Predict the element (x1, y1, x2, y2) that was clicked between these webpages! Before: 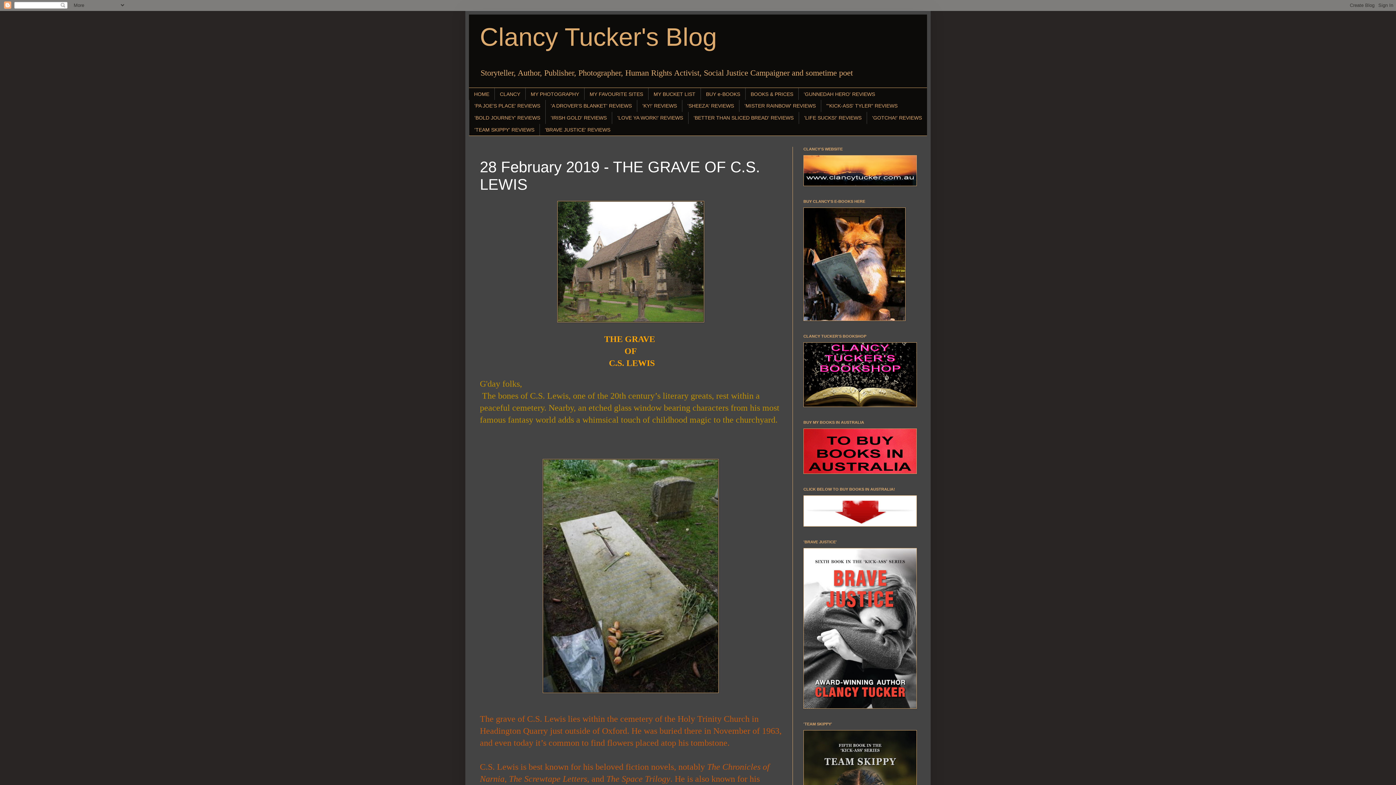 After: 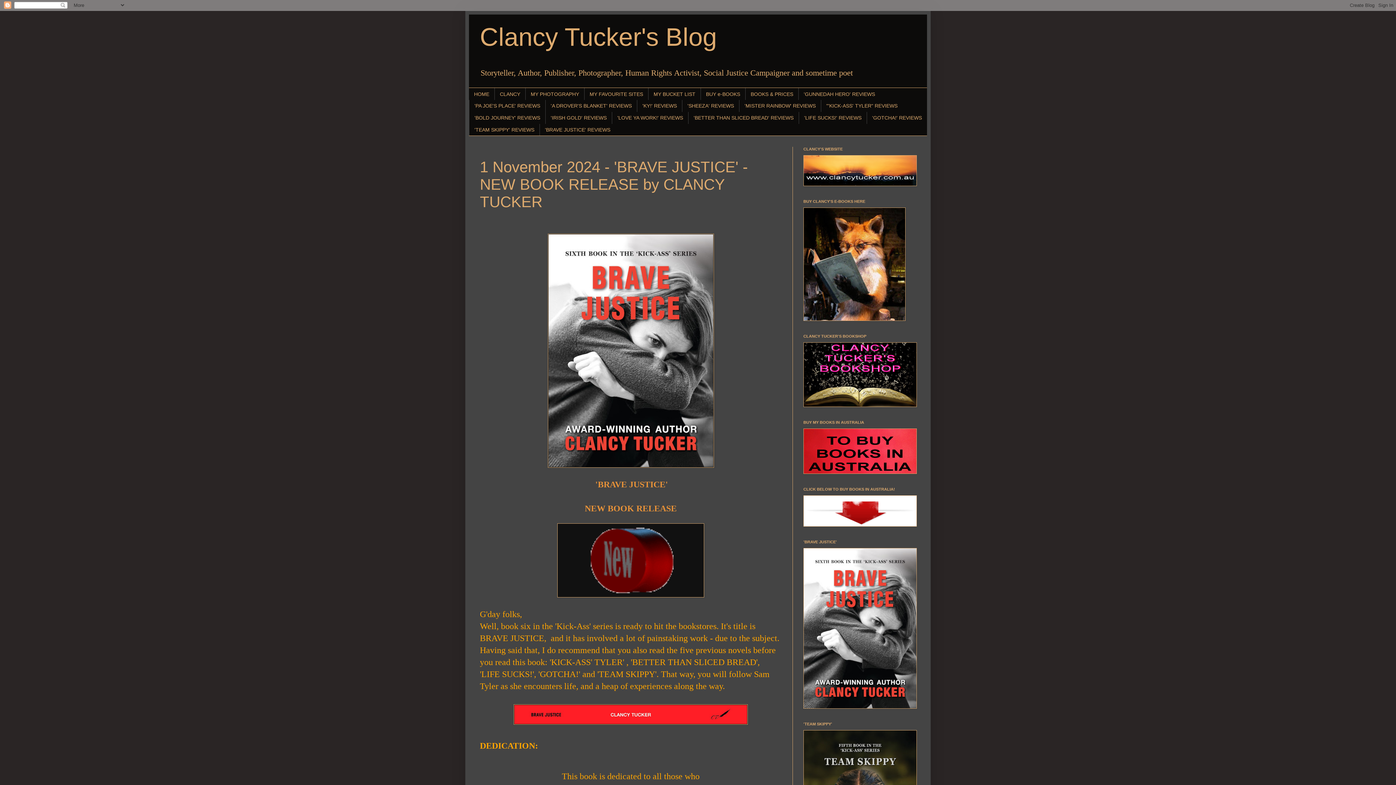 Action: label: HOME bbox: (469, 88, 494, 99)